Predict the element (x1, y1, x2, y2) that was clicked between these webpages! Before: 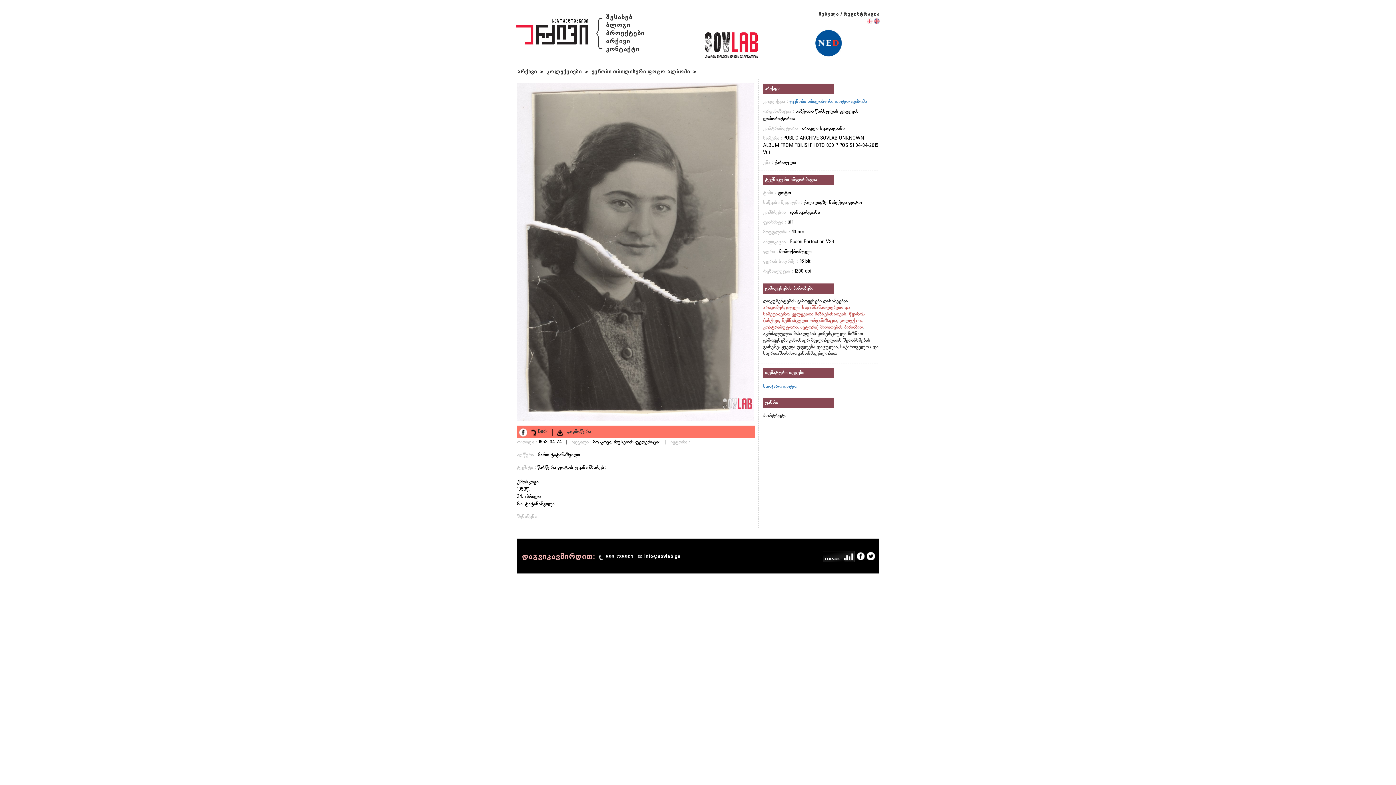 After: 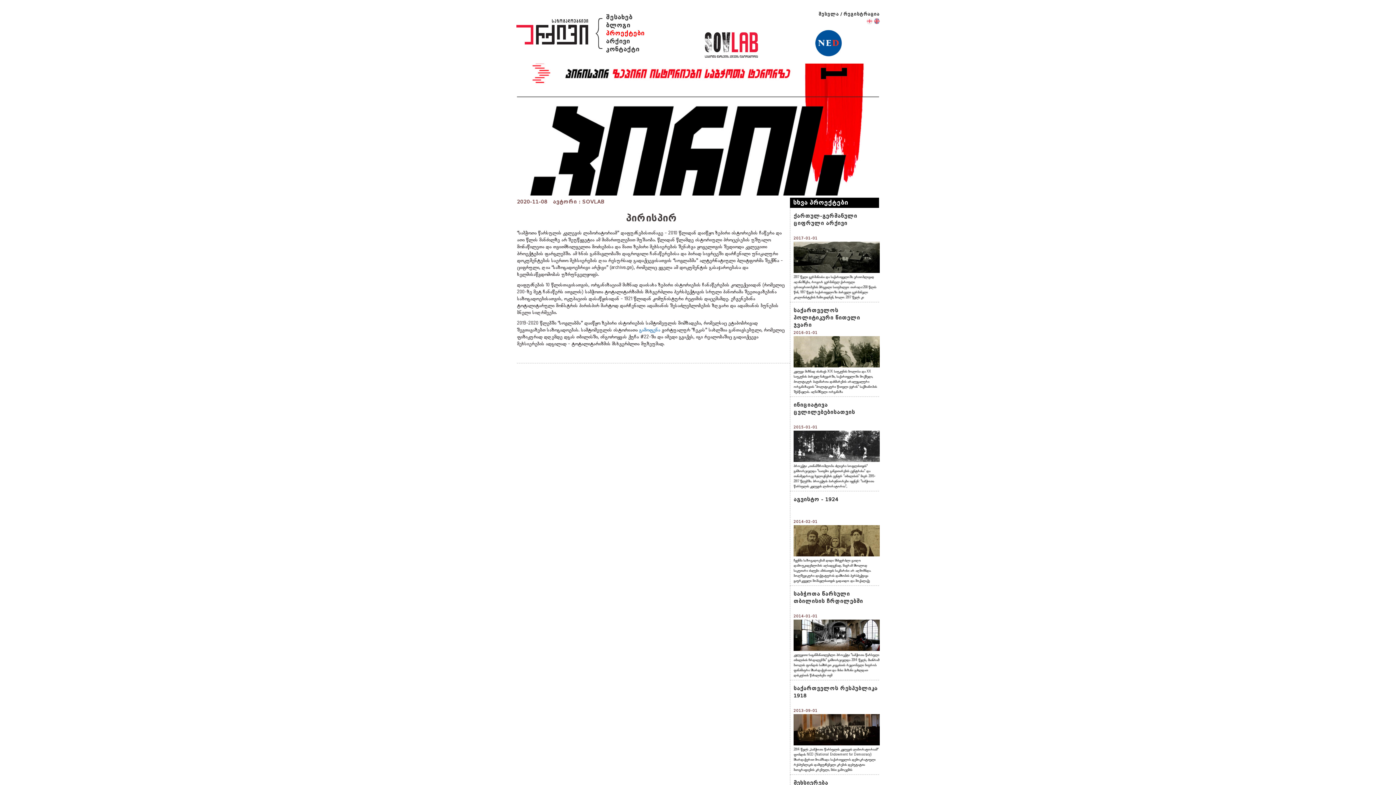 Action: label: პროექტები bbox: (606, 29, 644, 36)